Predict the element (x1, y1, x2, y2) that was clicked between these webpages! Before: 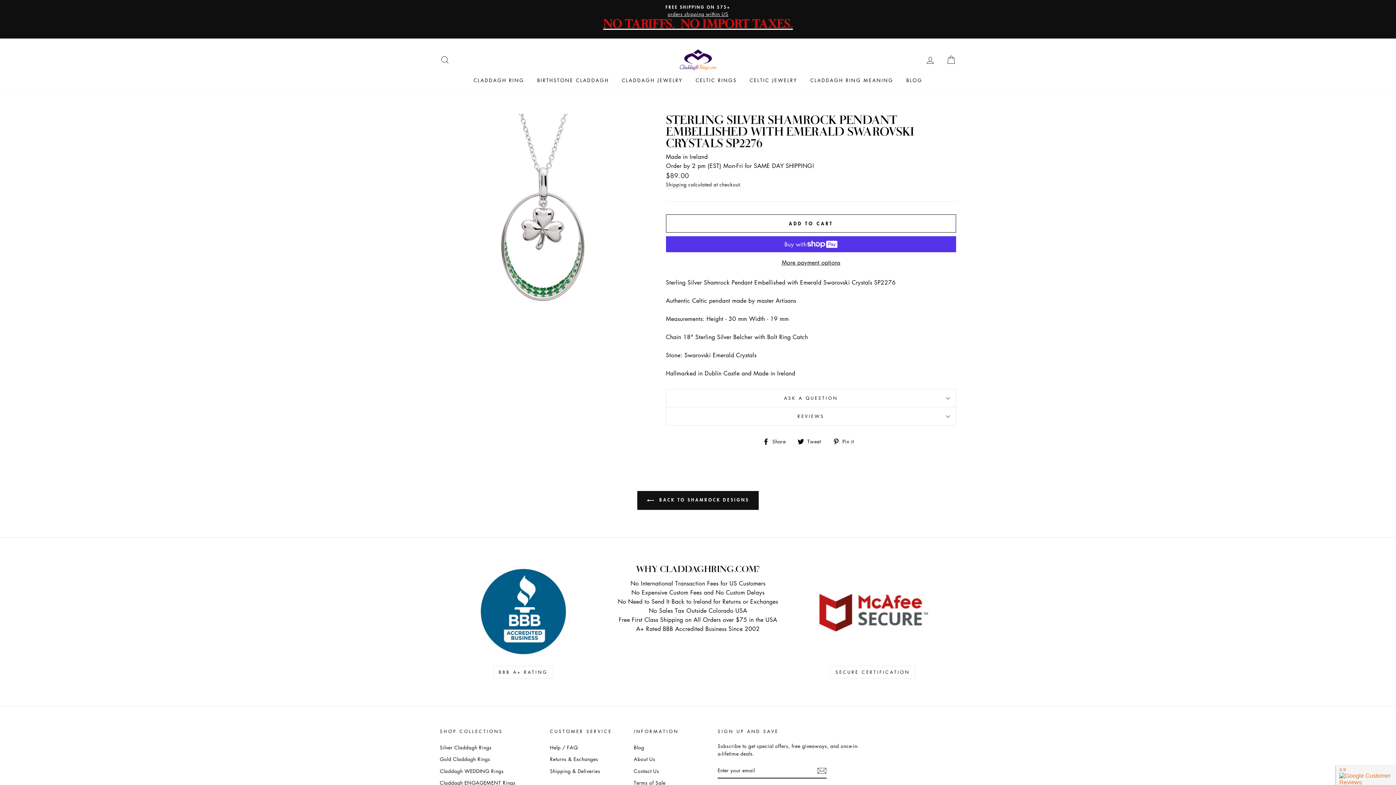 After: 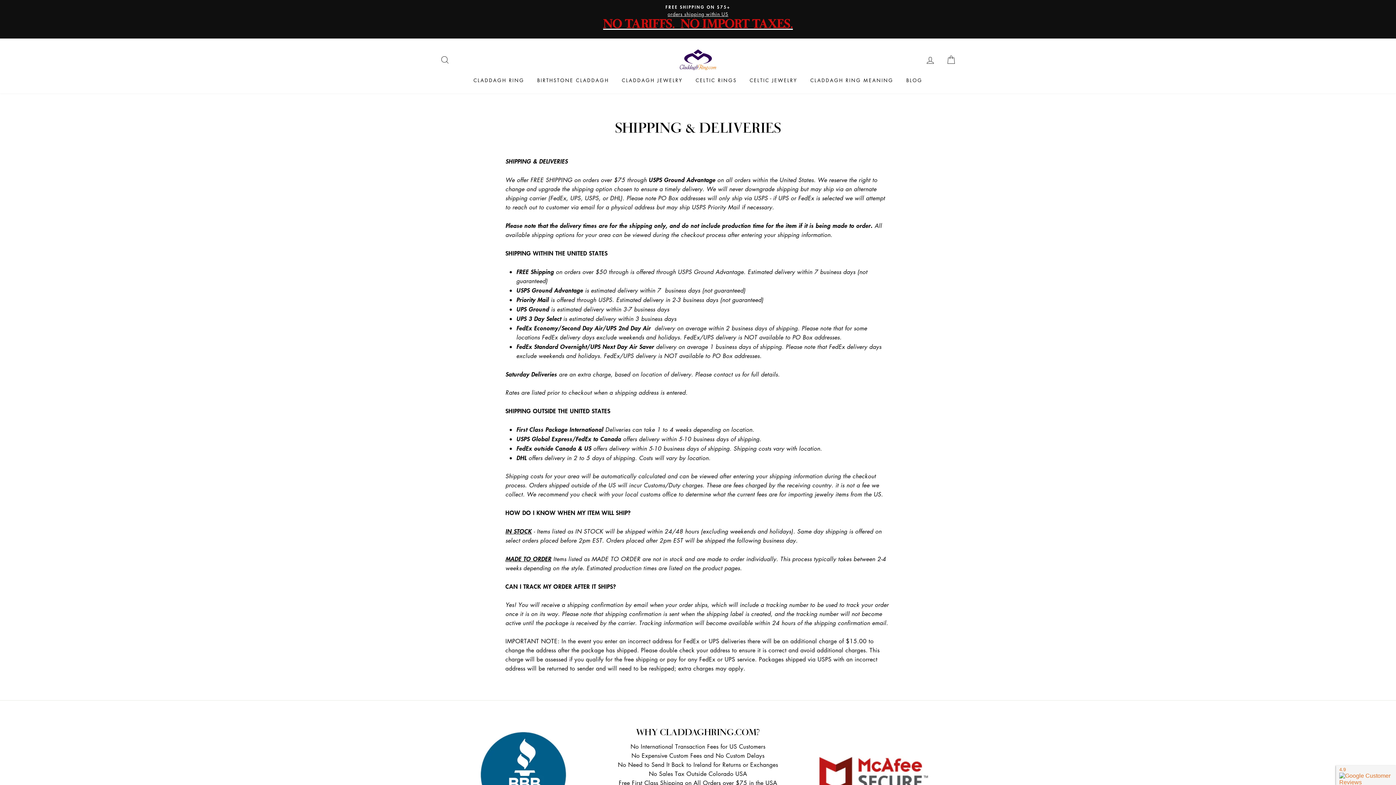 Action: bbox: (441, 3, 954, 29) label: FREE SHIPPING ON $75+
orders shipping within US
NO TARIFFS.  NO IMPORT TAXES.